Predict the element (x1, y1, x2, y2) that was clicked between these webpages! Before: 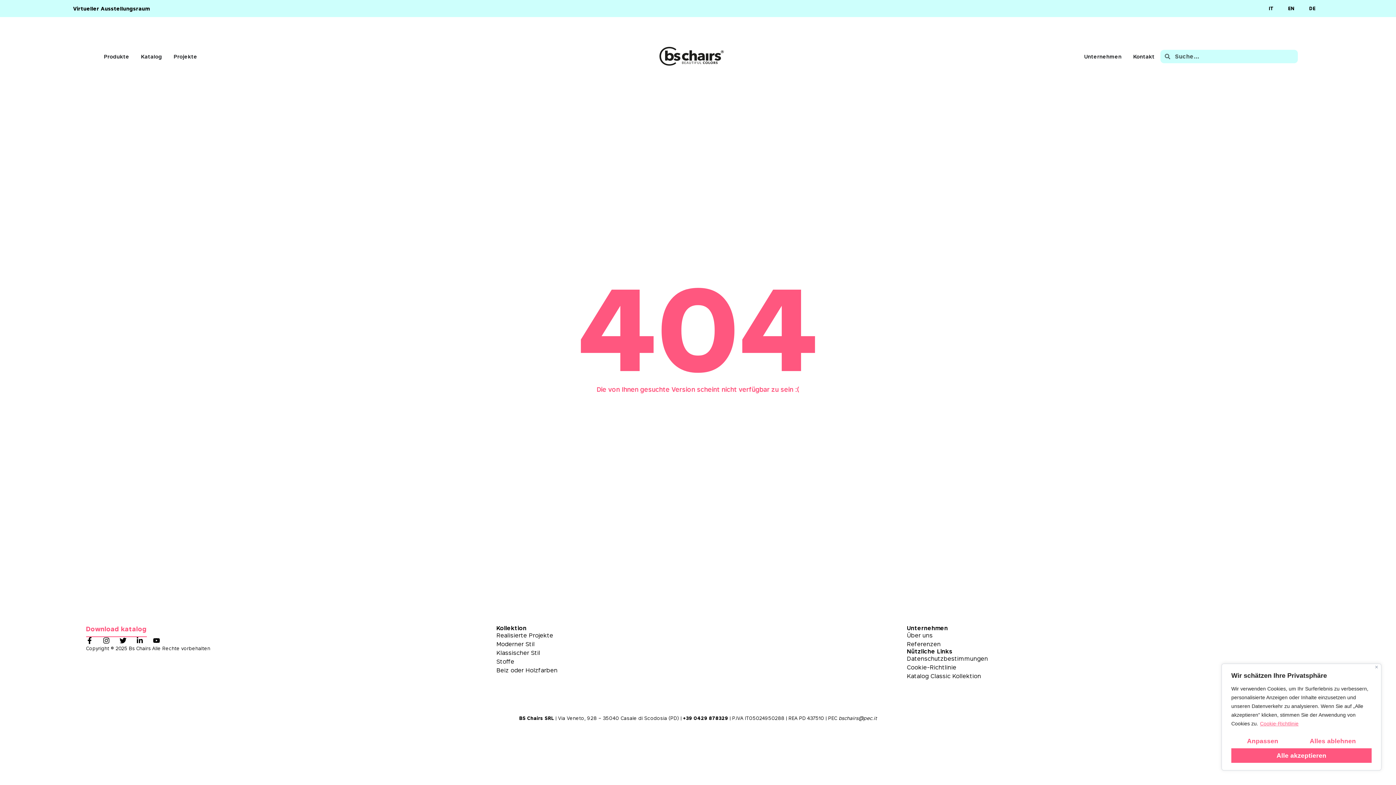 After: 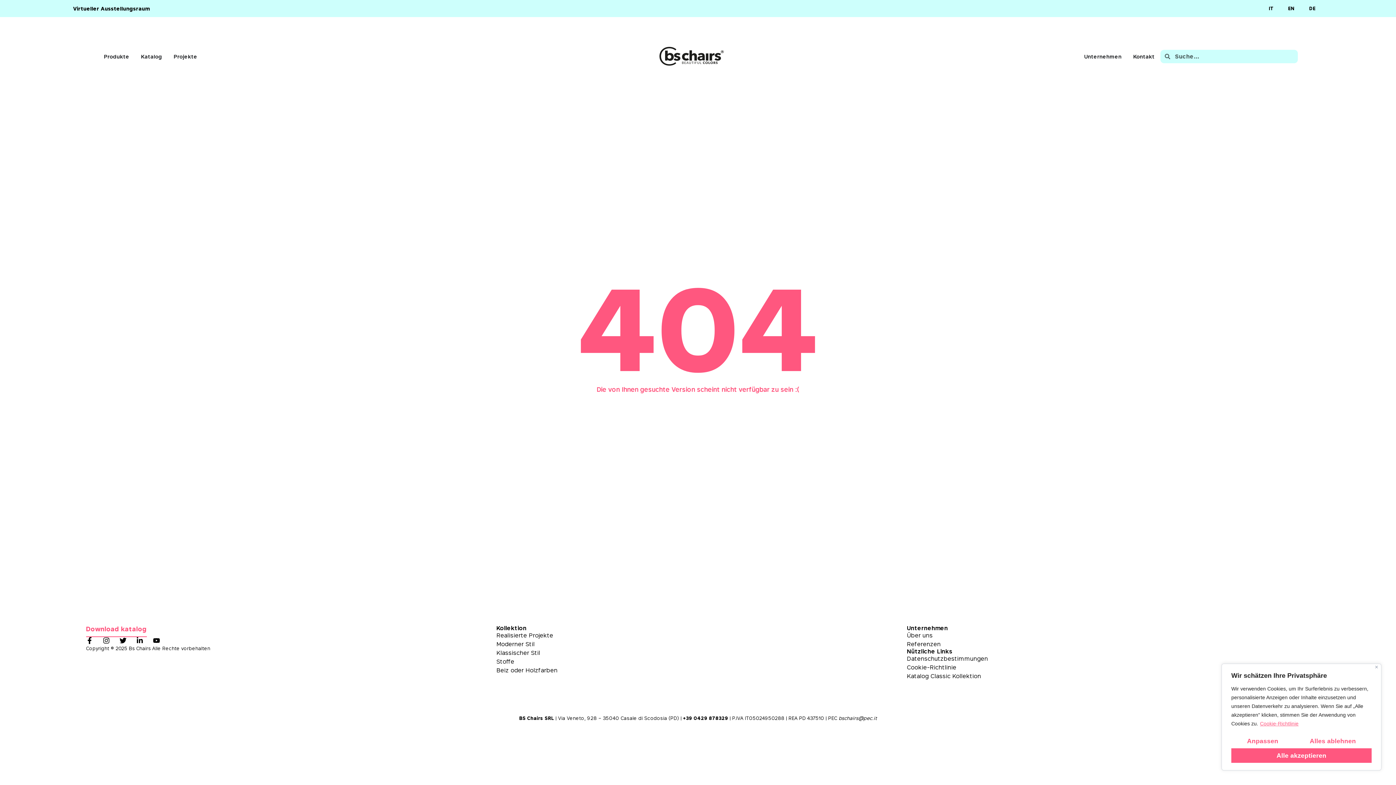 Action: bbox: (1302, 3, 1323, 13) label: DE